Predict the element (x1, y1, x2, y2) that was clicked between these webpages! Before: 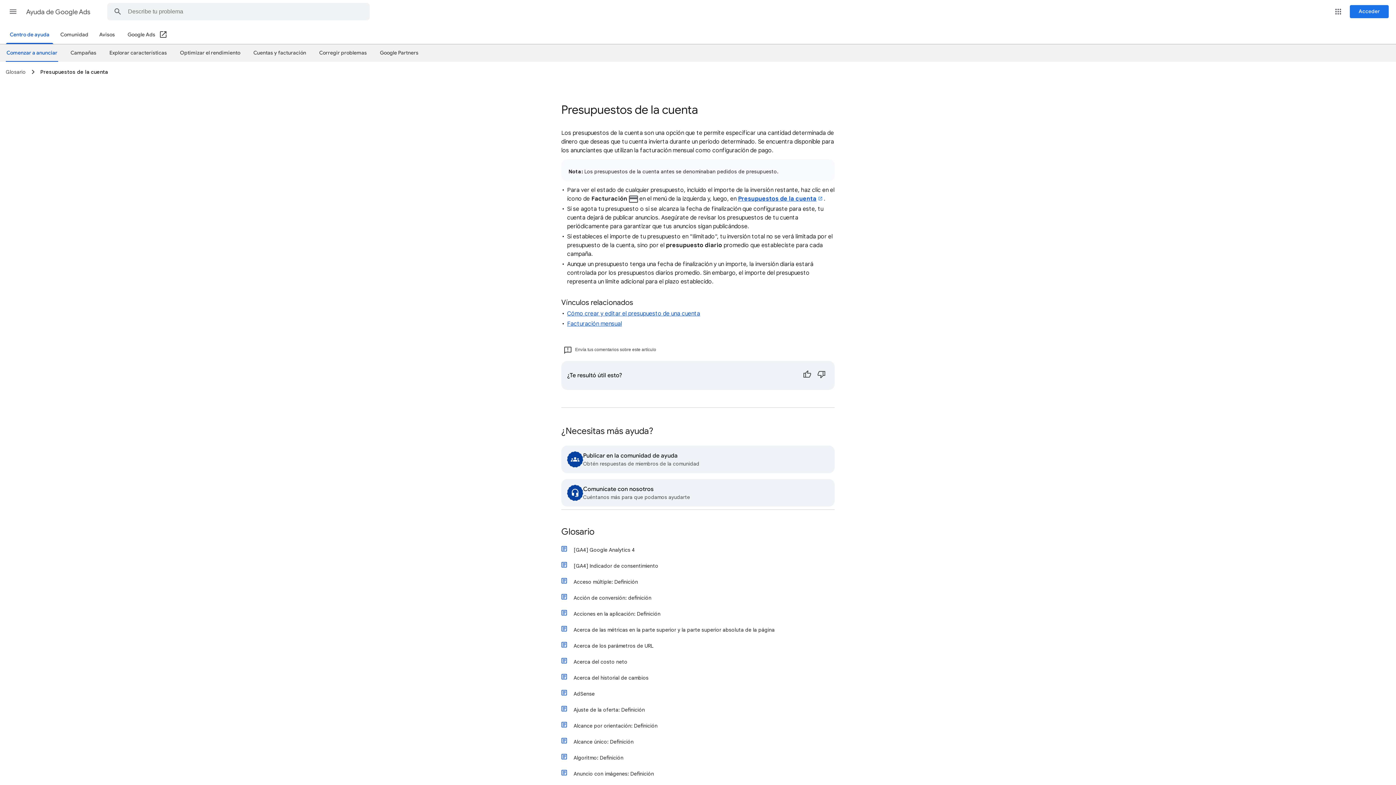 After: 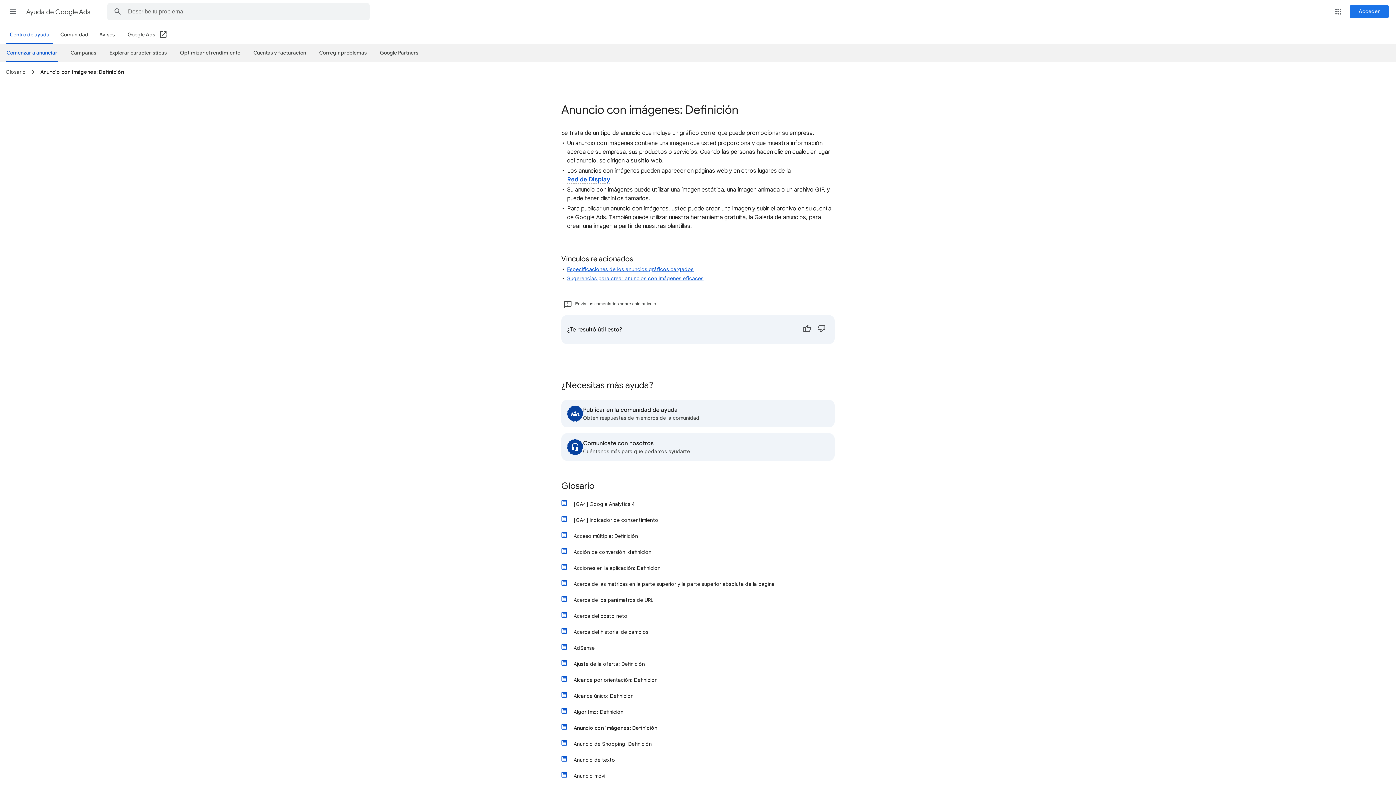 Action: bbox: (568, 766, 834, 782) label: Anuncio con imágenes: Definición